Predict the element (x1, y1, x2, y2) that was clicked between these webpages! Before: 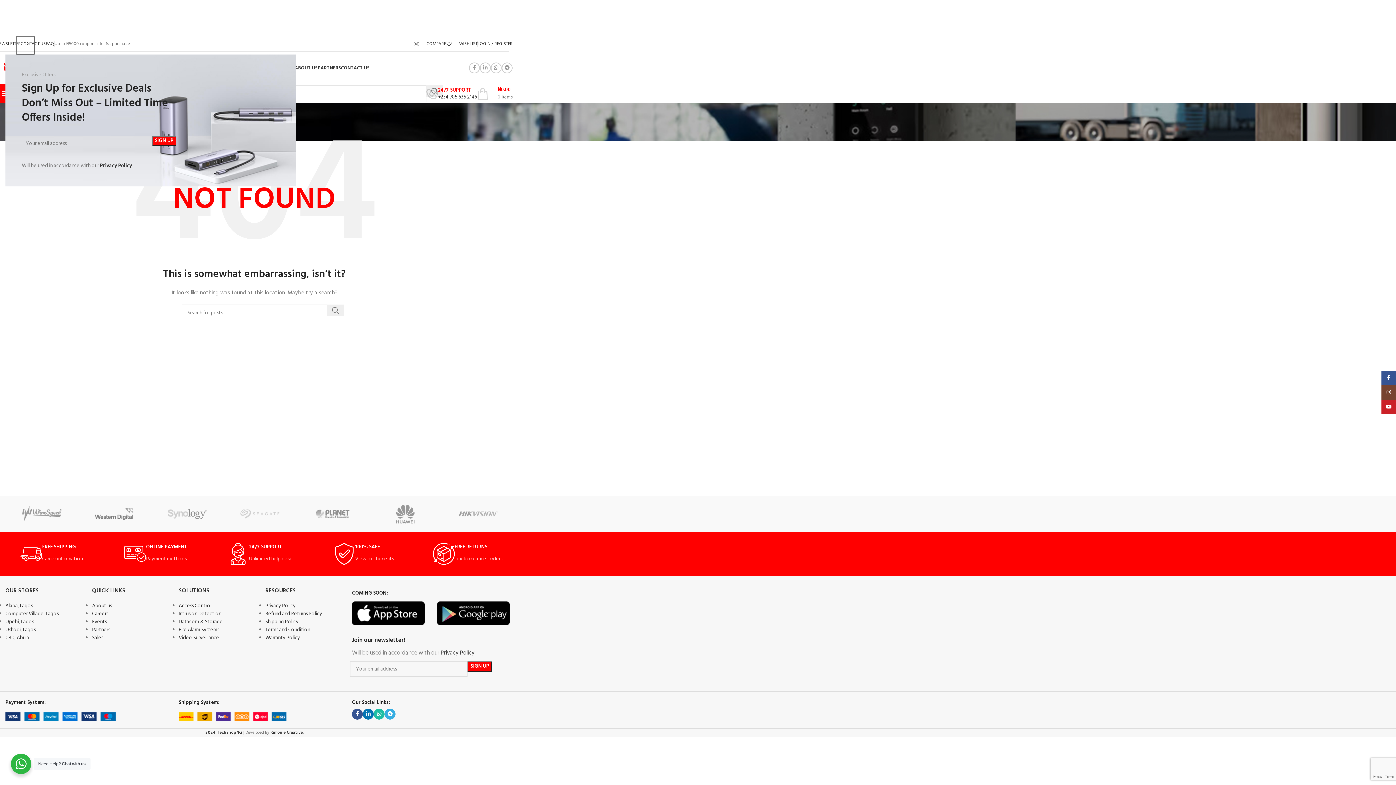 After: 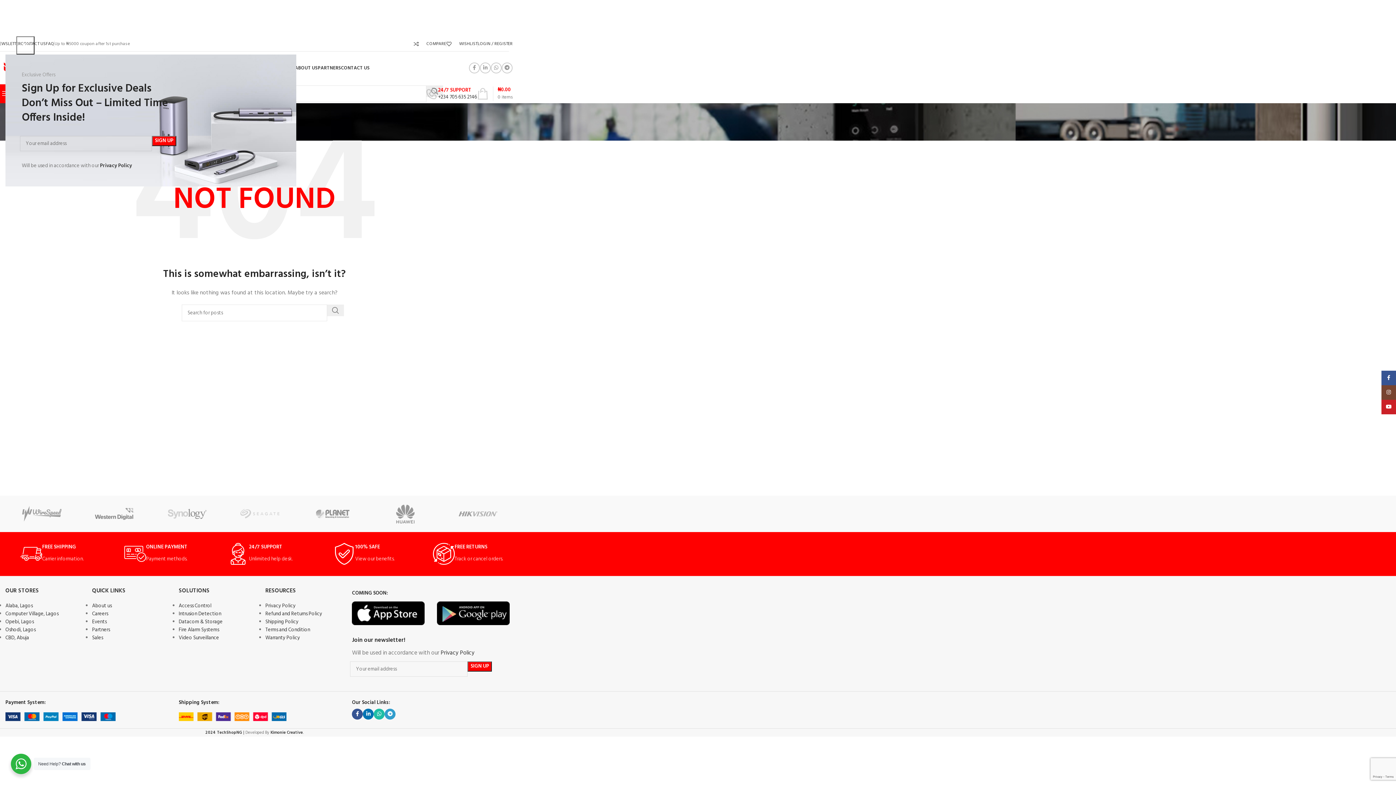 Action: bbox: (384, 709, 395, 720) label: Telegram social link